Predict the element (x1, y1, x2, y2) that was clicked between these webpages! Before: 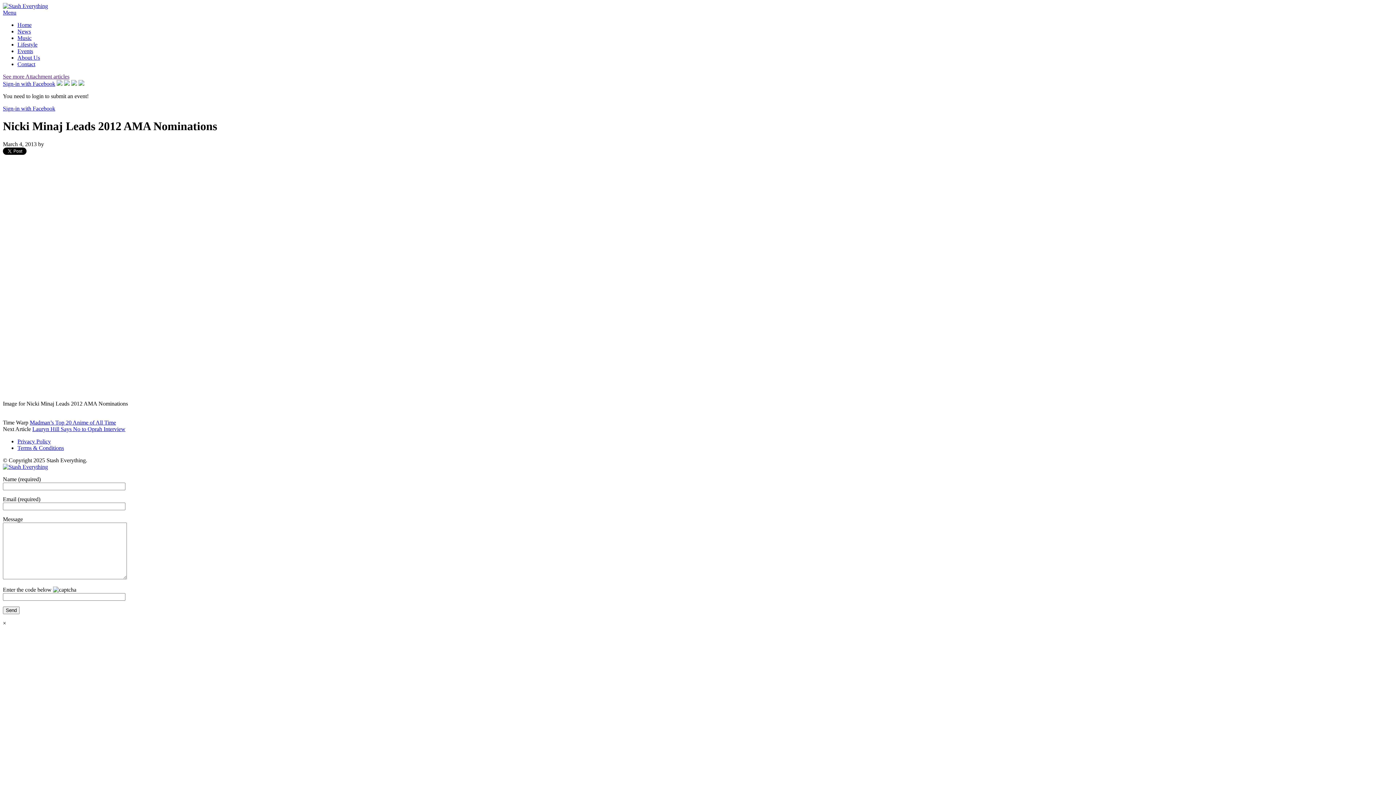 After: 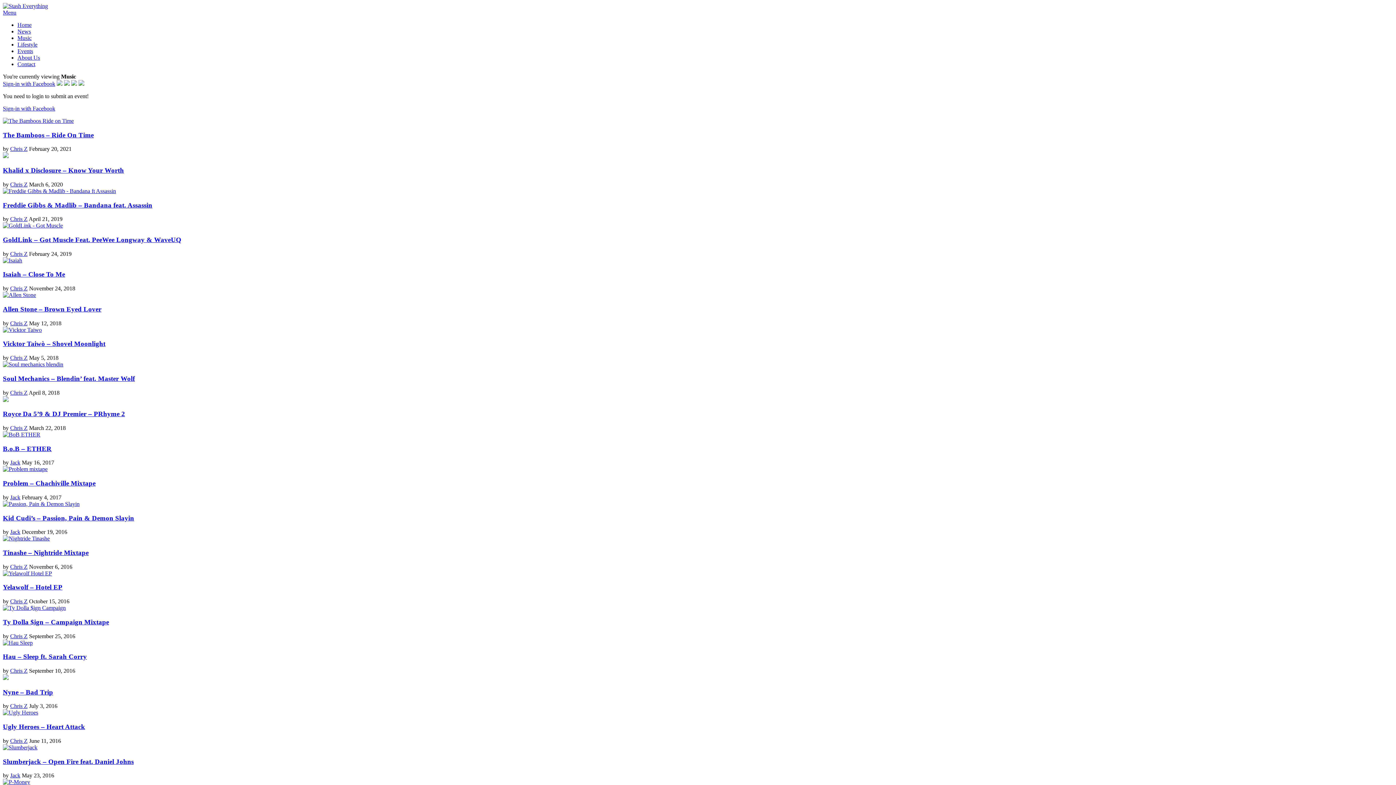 Action: label: Music bbox: (17, 34, 31, 41)